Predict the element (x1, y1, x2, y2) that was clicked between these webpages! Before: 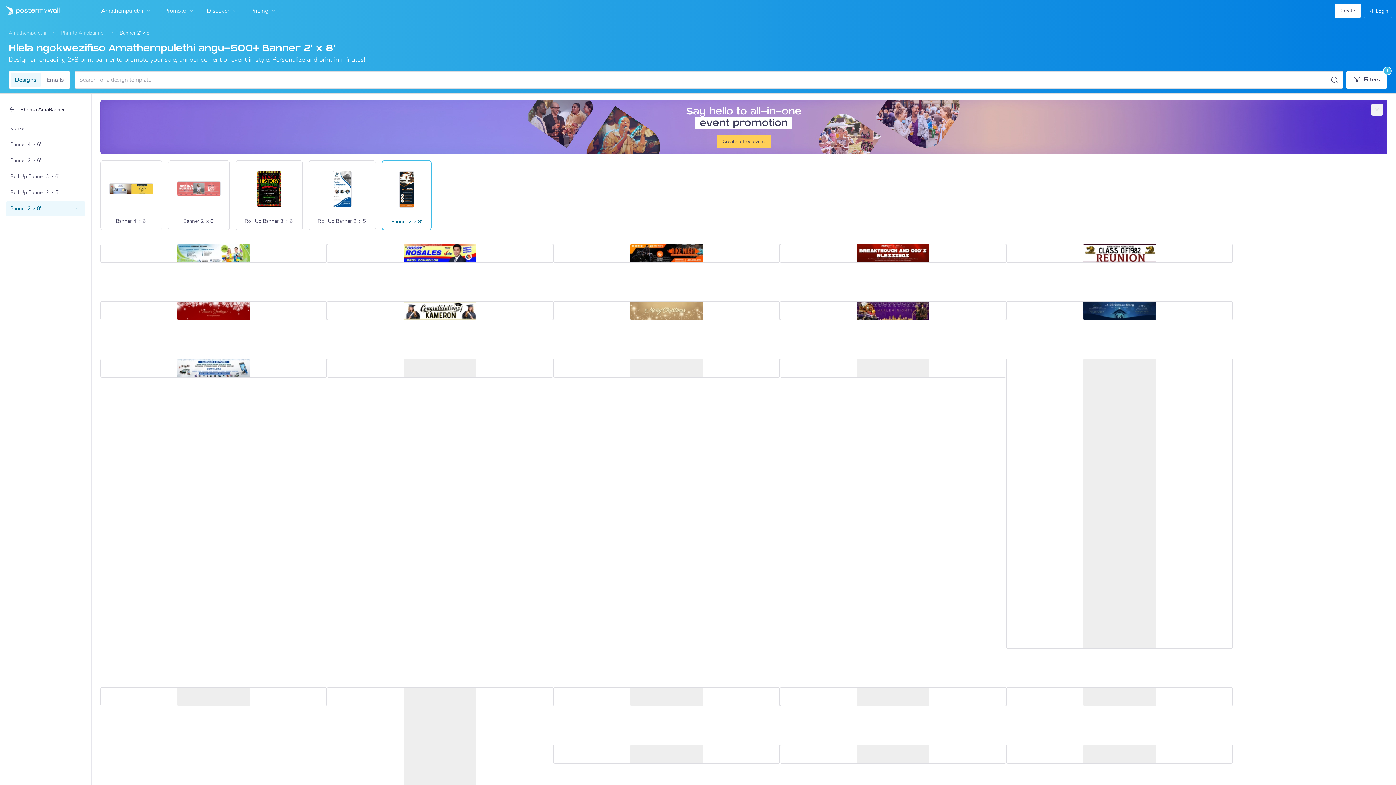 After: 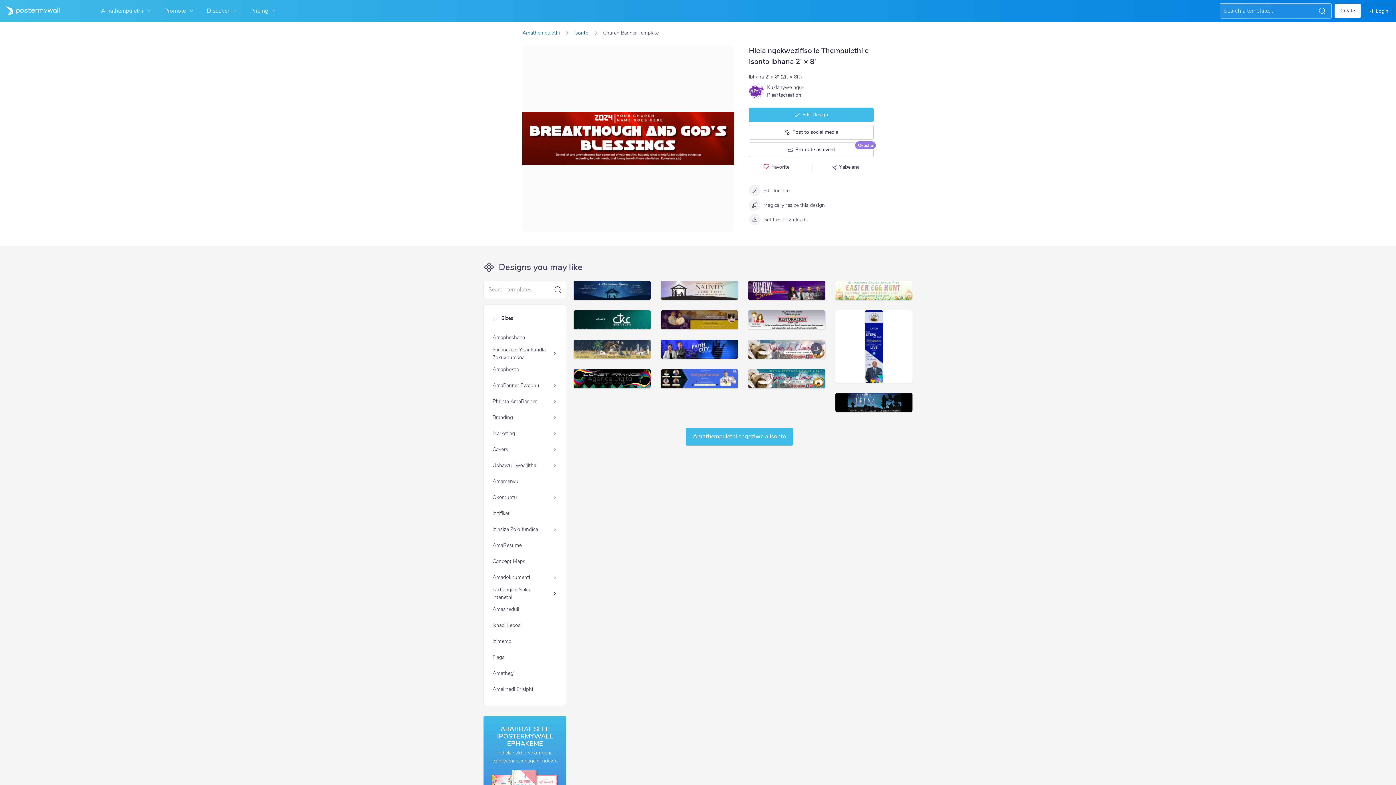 Action: bbox: (780, 244, 1006, 262)